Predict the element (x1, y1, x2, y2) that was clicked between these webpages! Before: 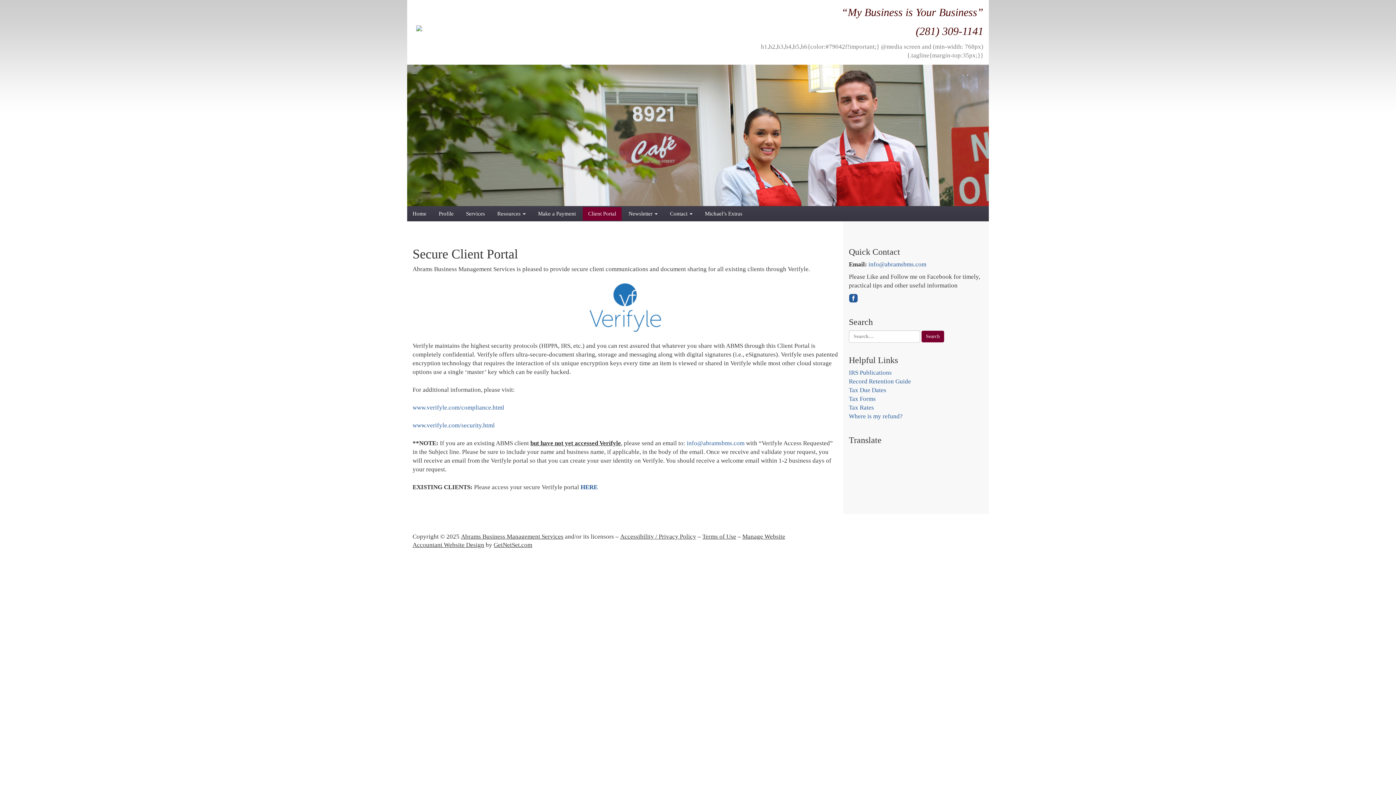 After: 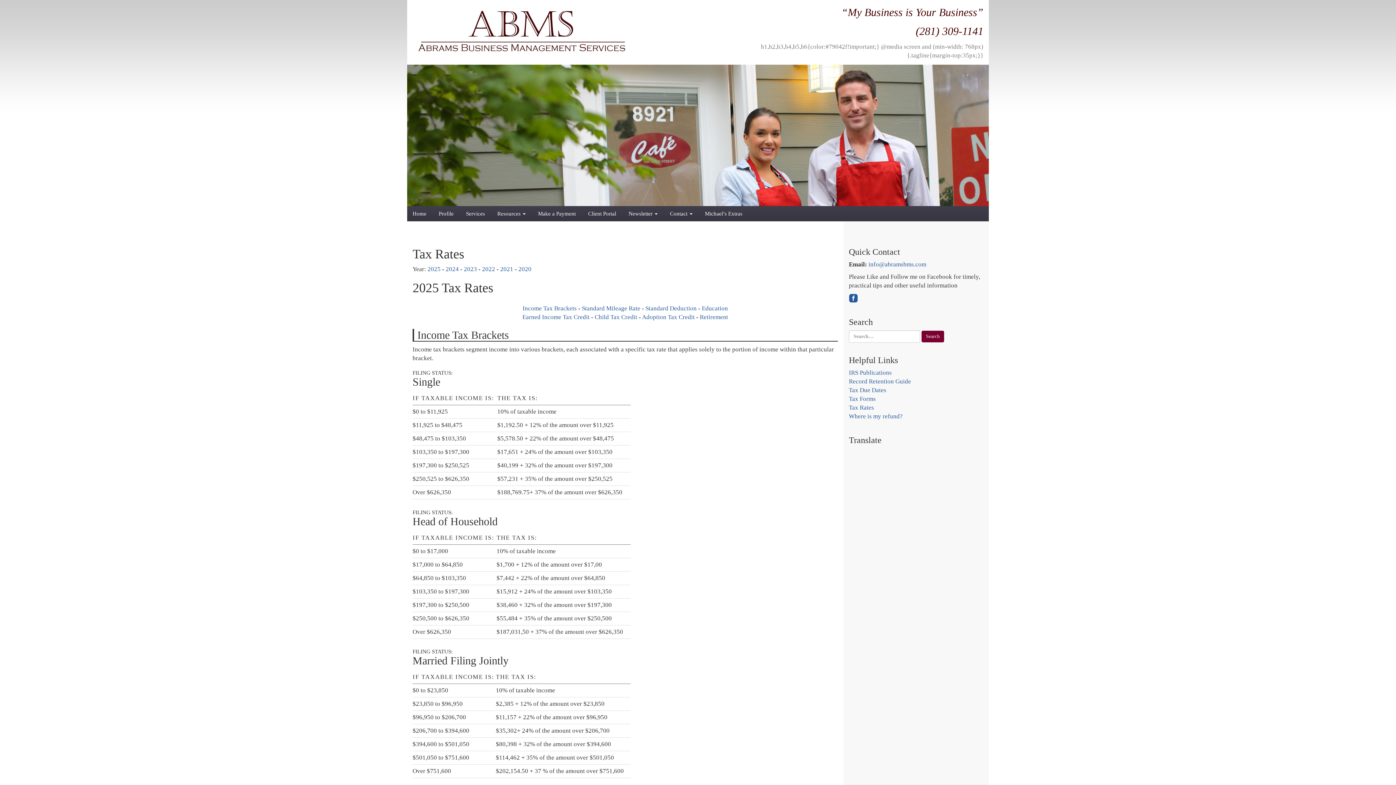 Action: label: Tax Rates bbox: (849, 404, 874, 411)